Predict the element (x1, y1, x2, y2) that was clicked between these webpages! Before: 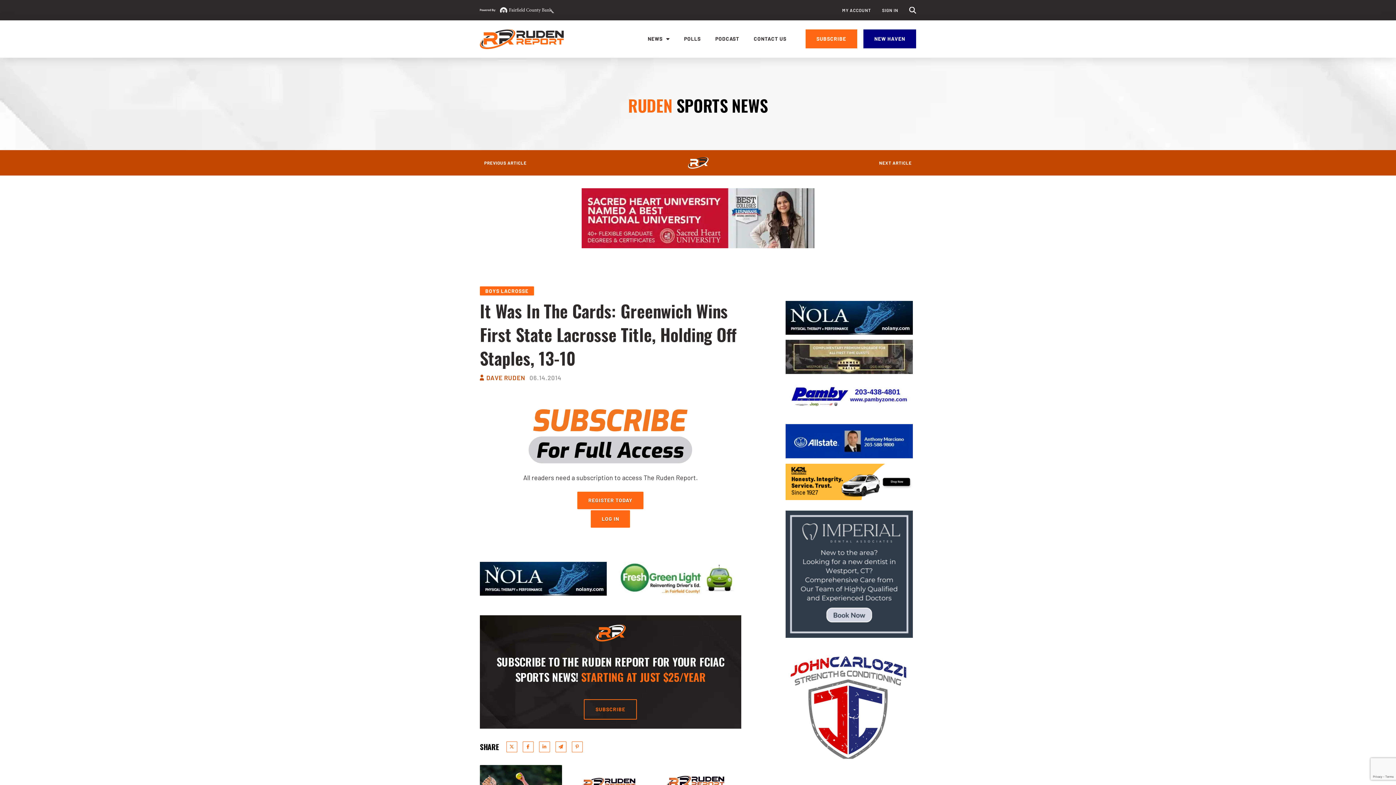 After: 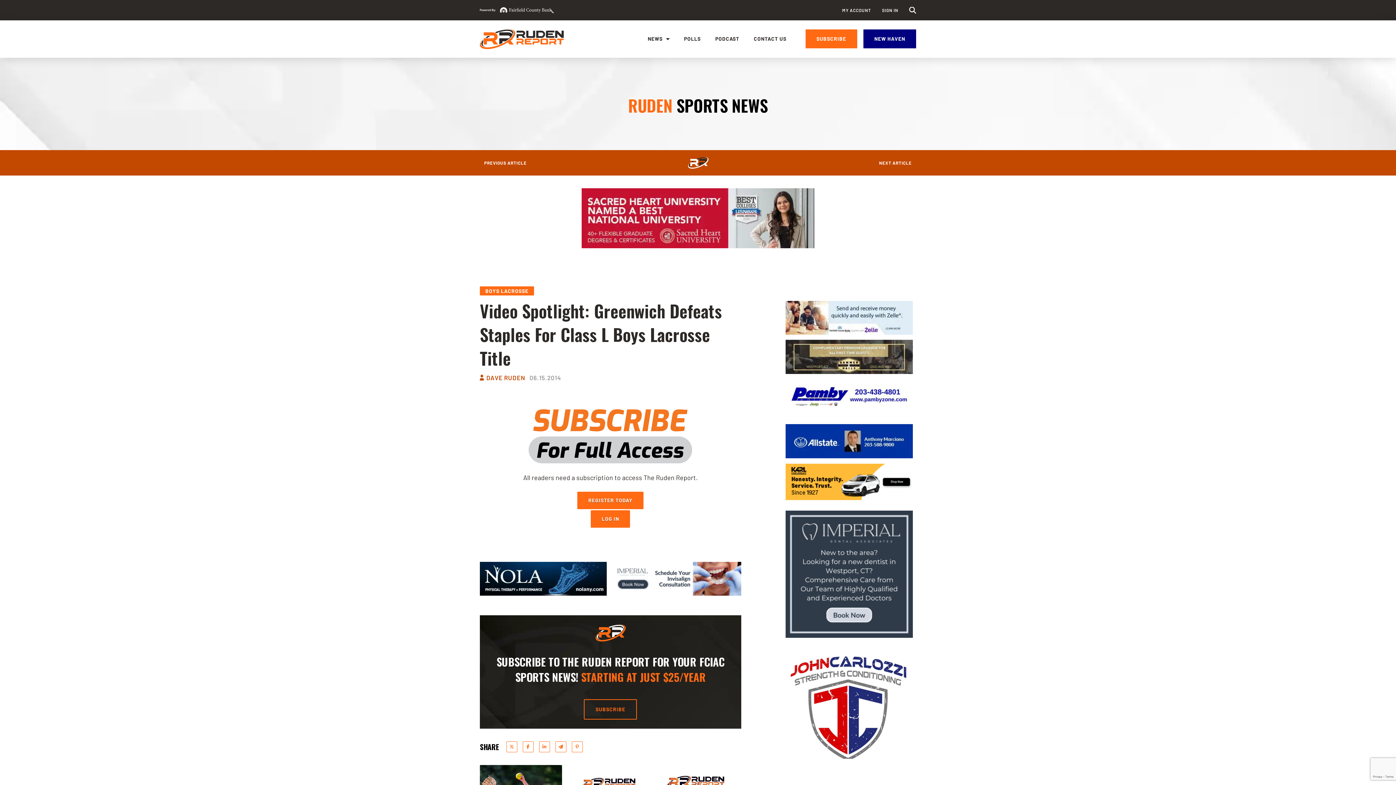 Action: bbox: (480, 157, 531, 168) label: PREVIOUS ARTICLE